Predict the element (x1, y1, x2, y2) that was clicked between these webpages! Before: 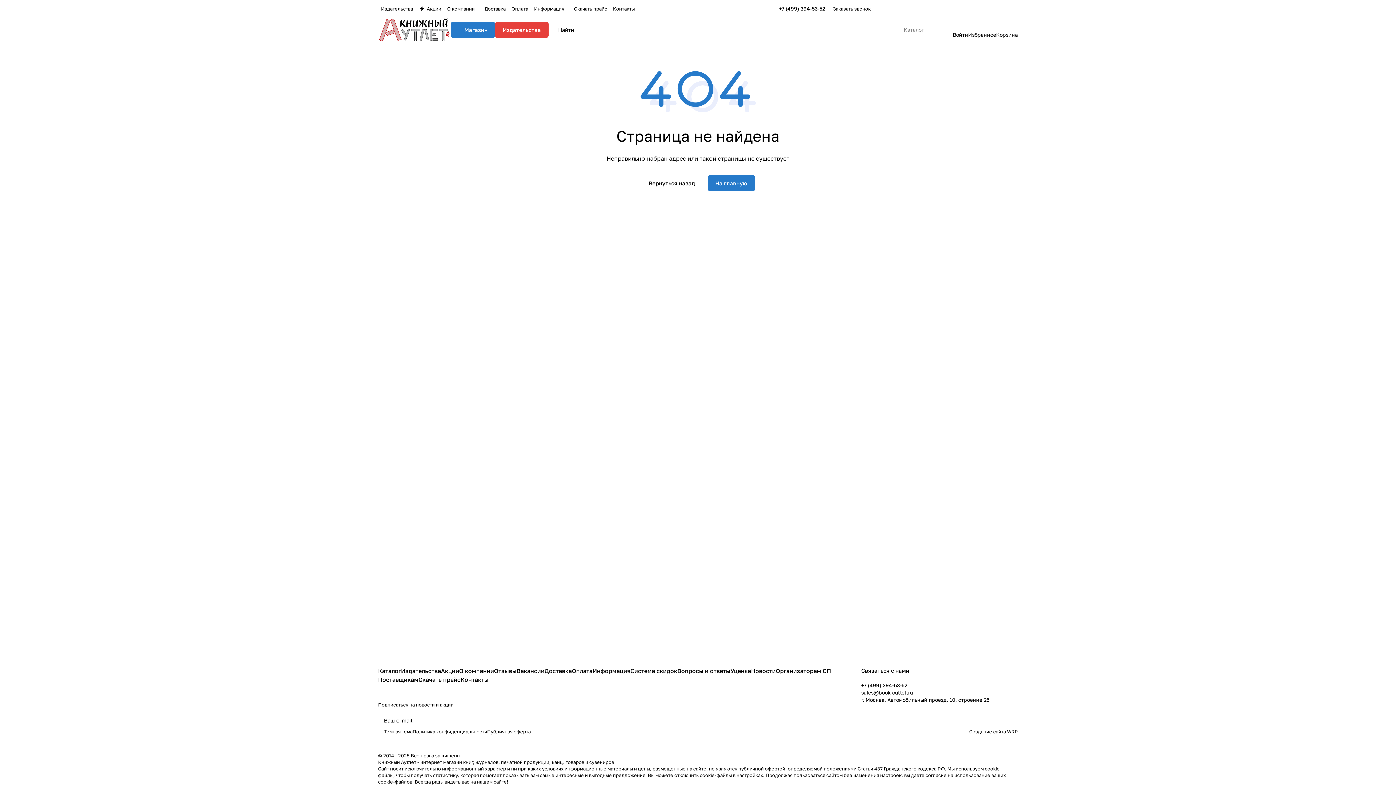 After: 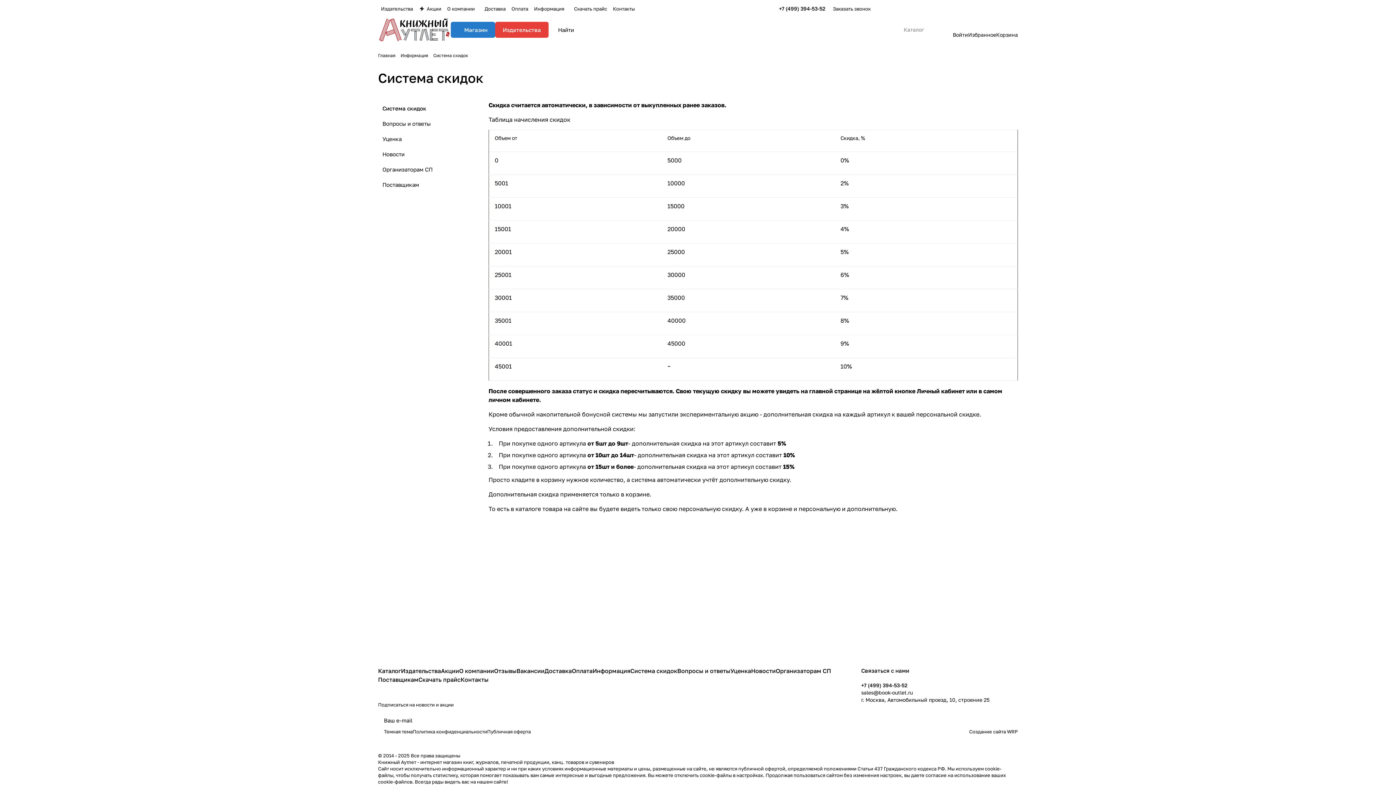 Action: label: Система скидок bbox: (630, 667, 677, 674)